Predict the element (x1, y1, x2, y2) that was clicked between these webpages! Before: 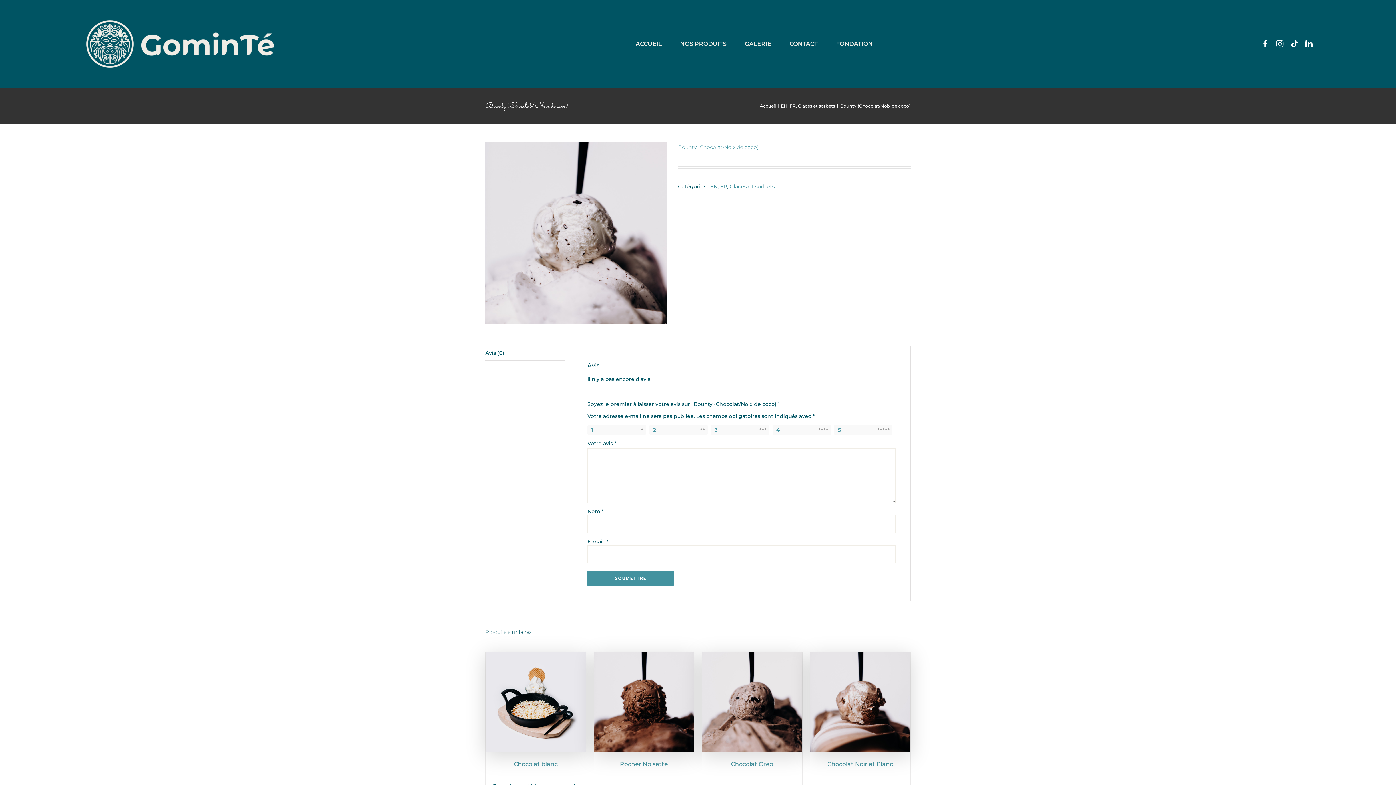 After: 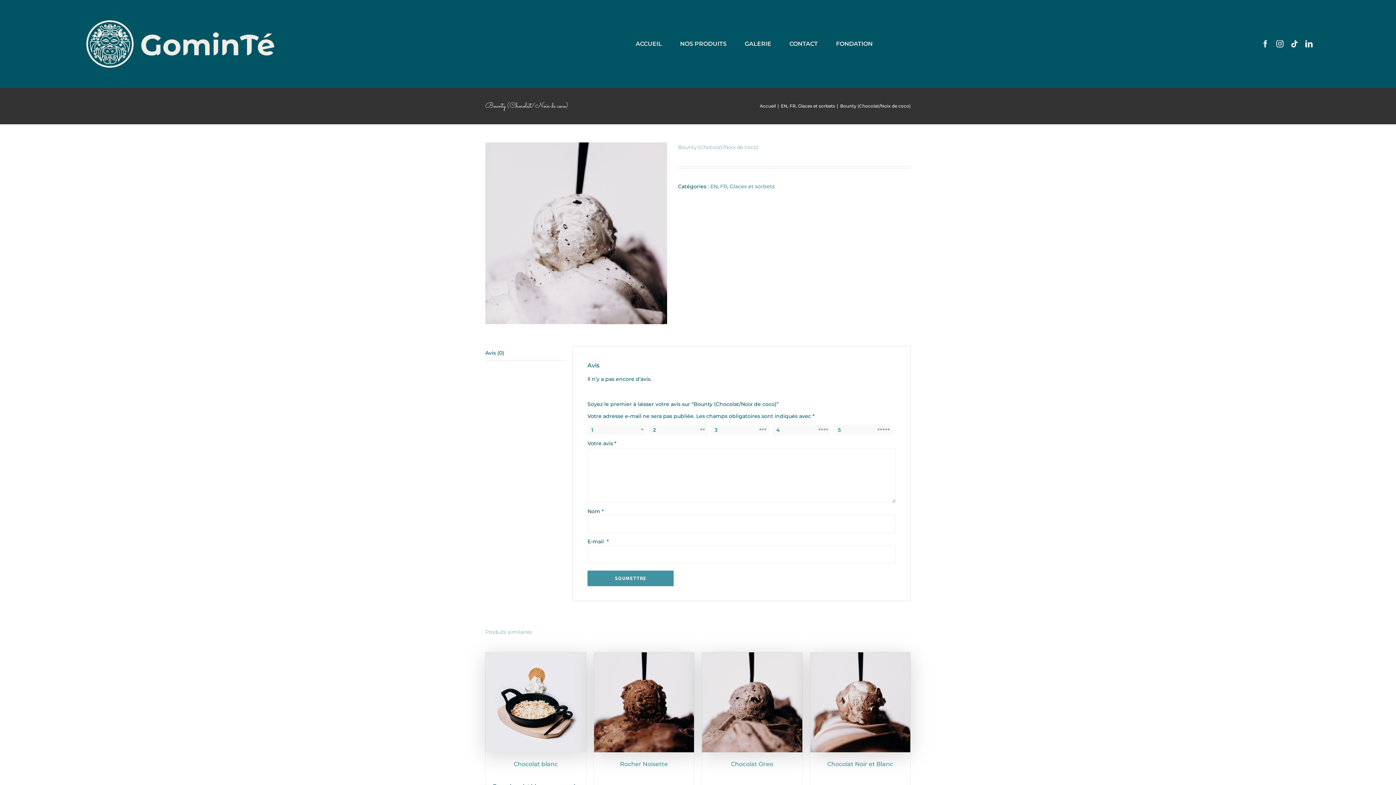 Action: label: Avis (0) bbox: (485, 346, 565, 360)